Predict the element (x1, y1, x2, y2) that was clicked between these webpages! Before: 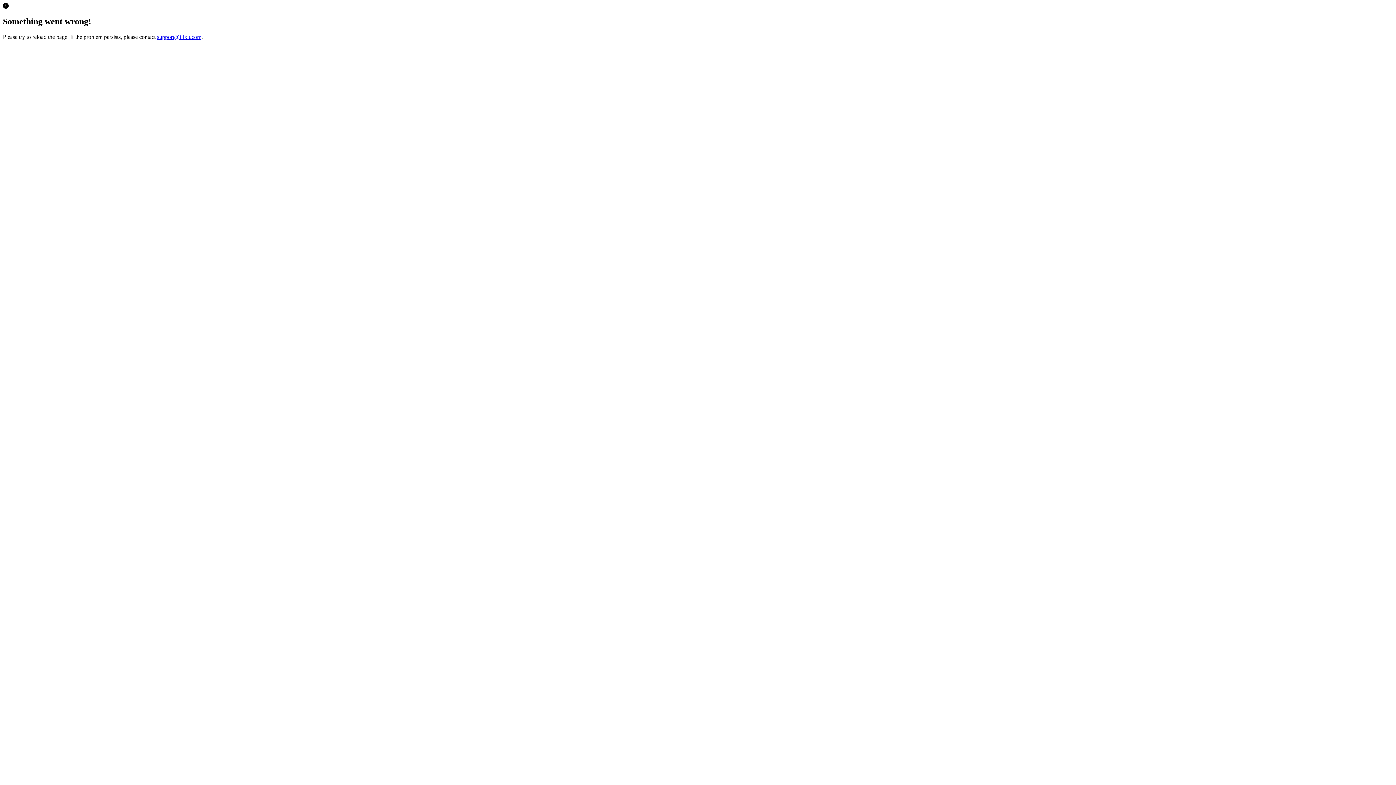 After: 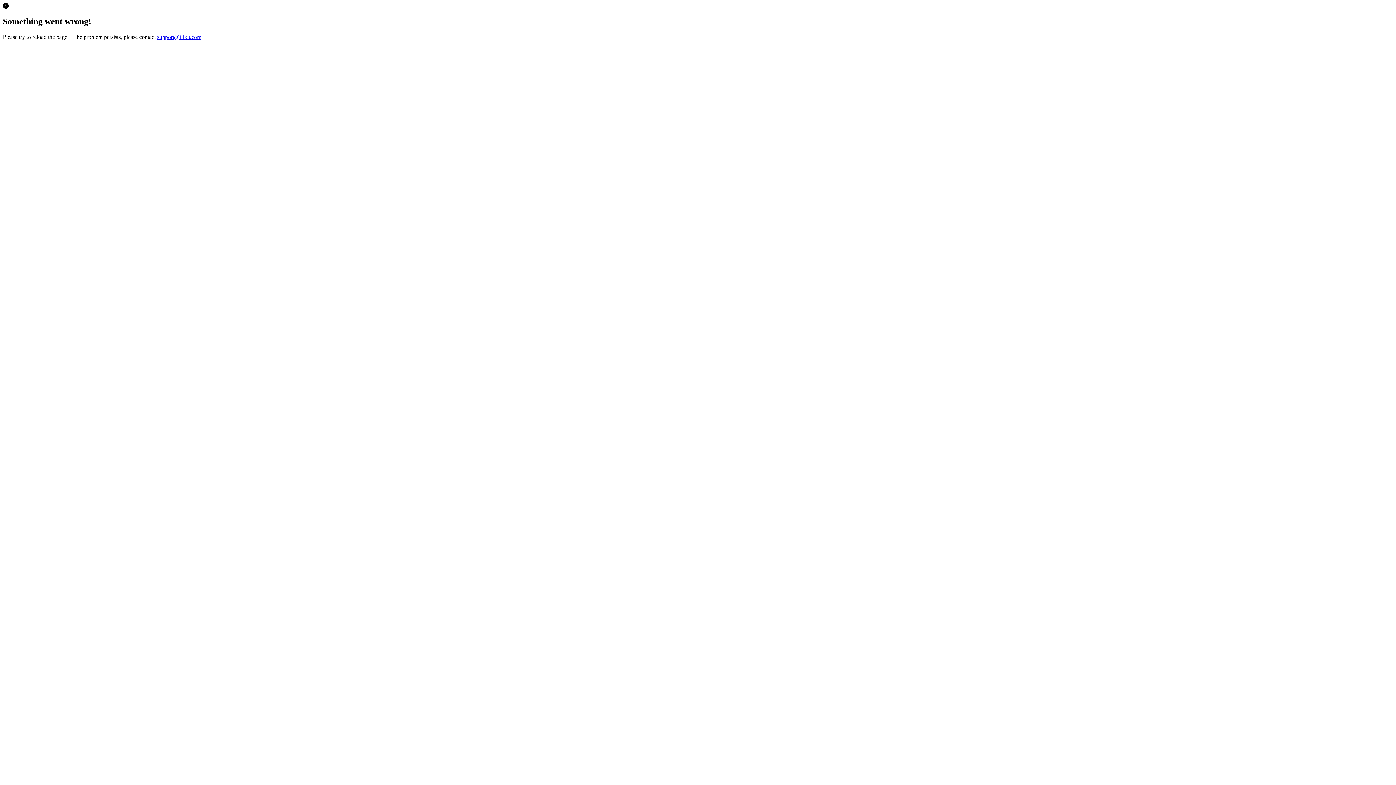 Action: label: support@ifixit.com bbox: (157, 33, 201, 39)